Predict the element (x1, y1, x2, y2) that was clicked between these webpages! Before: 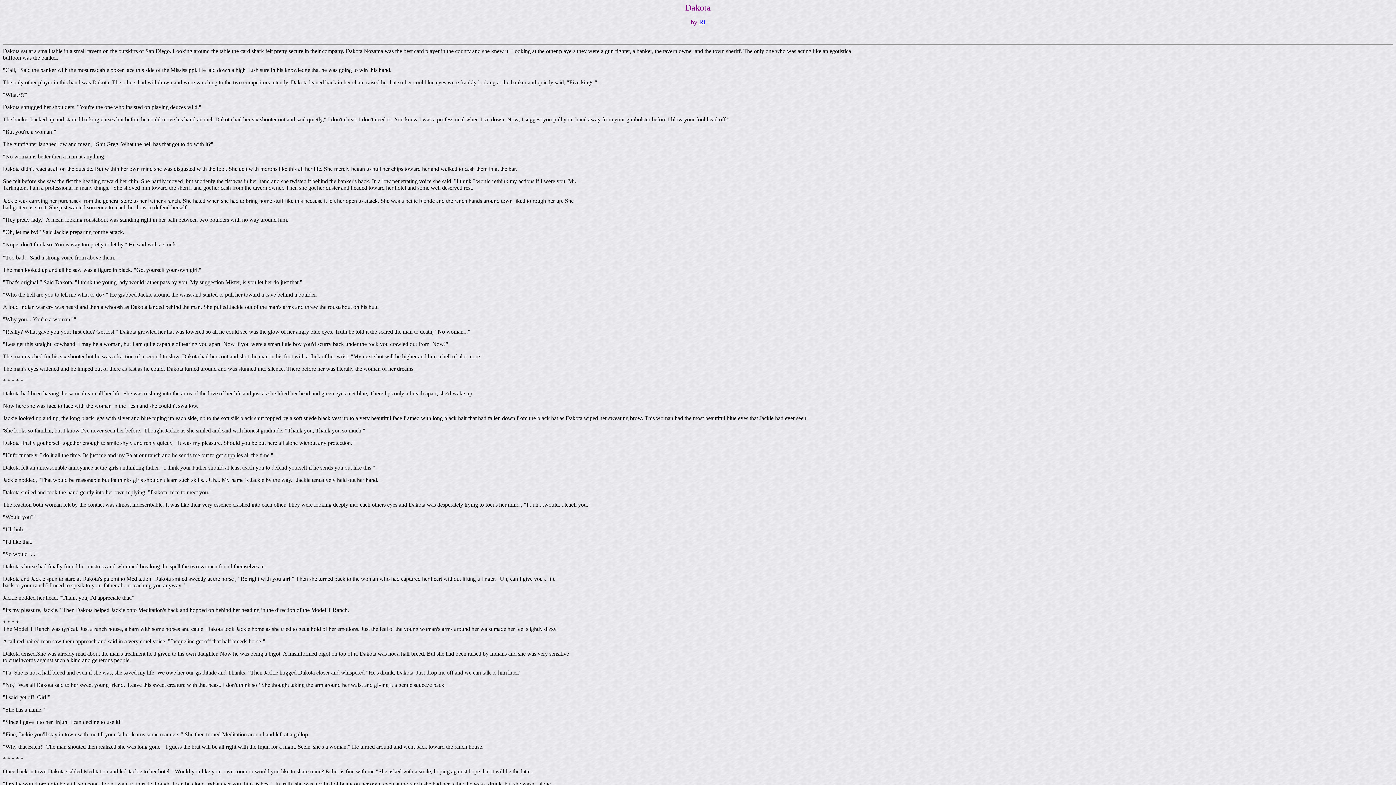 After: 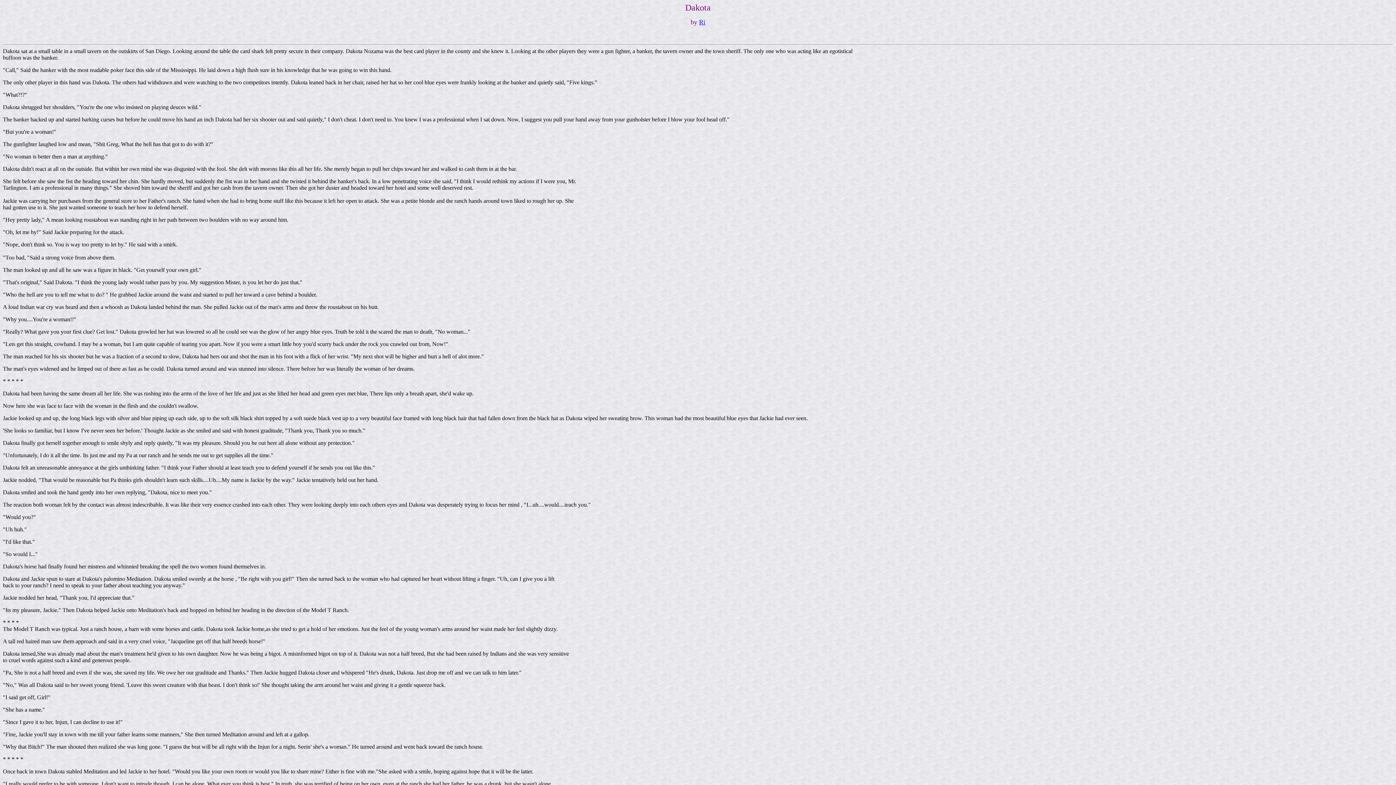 Action: label: Ri bbox: (699, 18, 705, 25)